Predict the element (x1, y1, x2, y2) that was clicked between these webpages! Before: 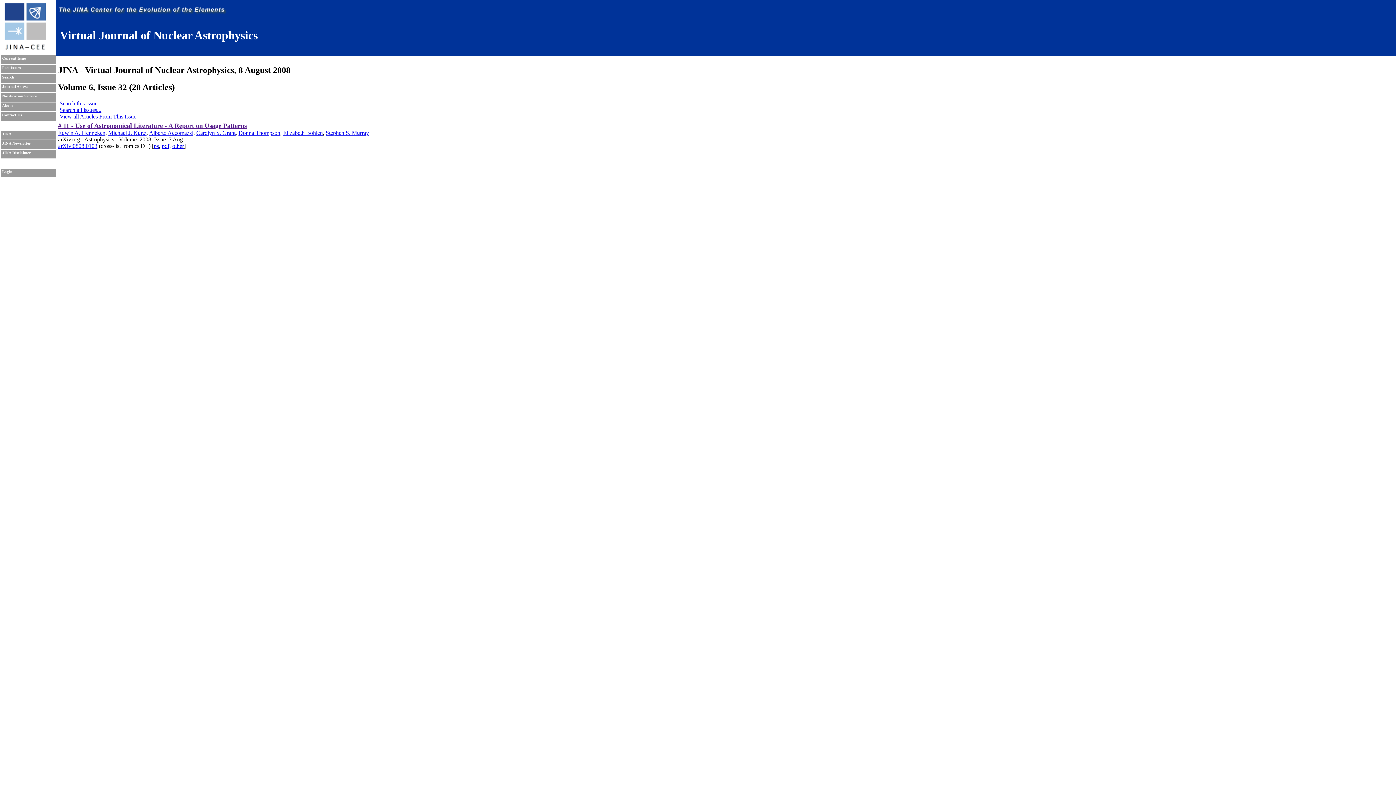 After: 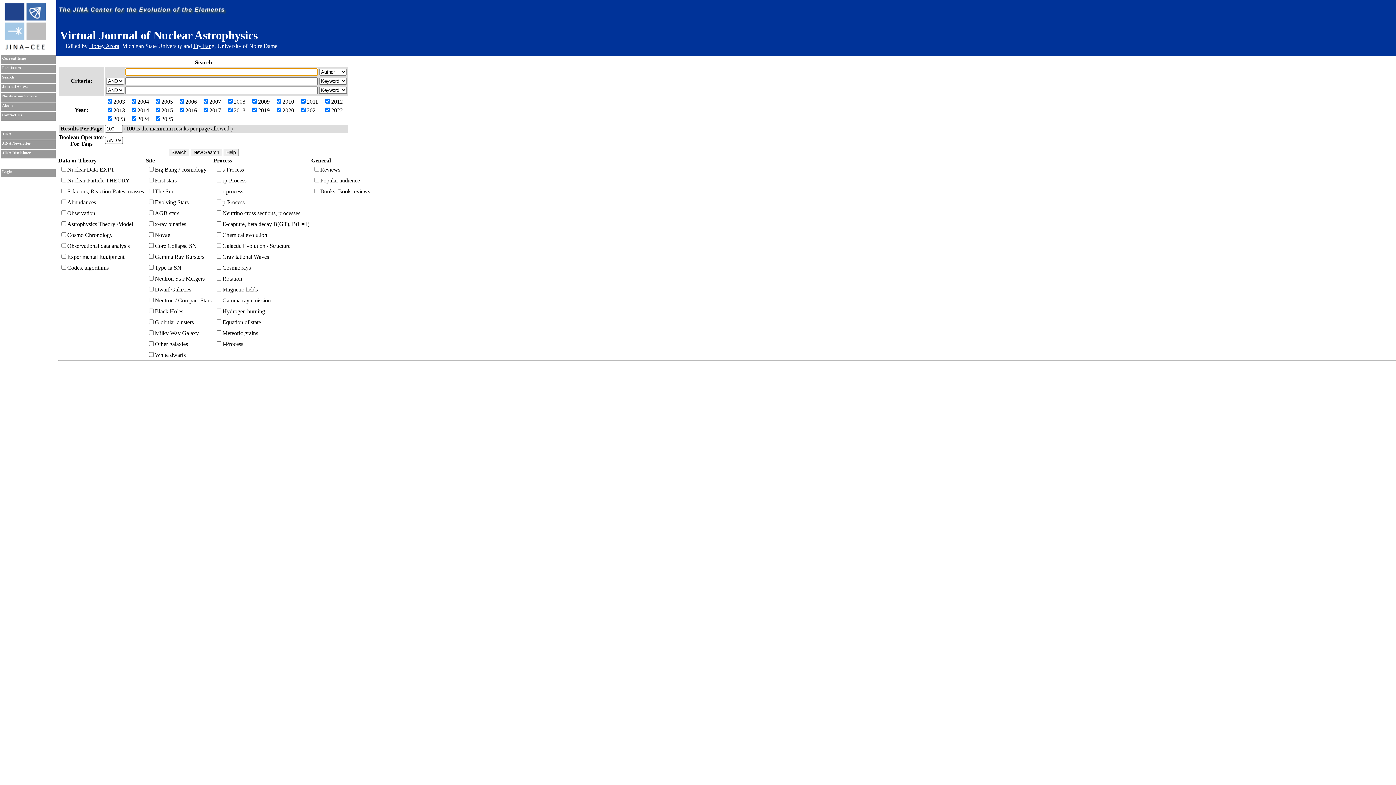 Action: label: Search bbox: (2, 75, 14, 79)